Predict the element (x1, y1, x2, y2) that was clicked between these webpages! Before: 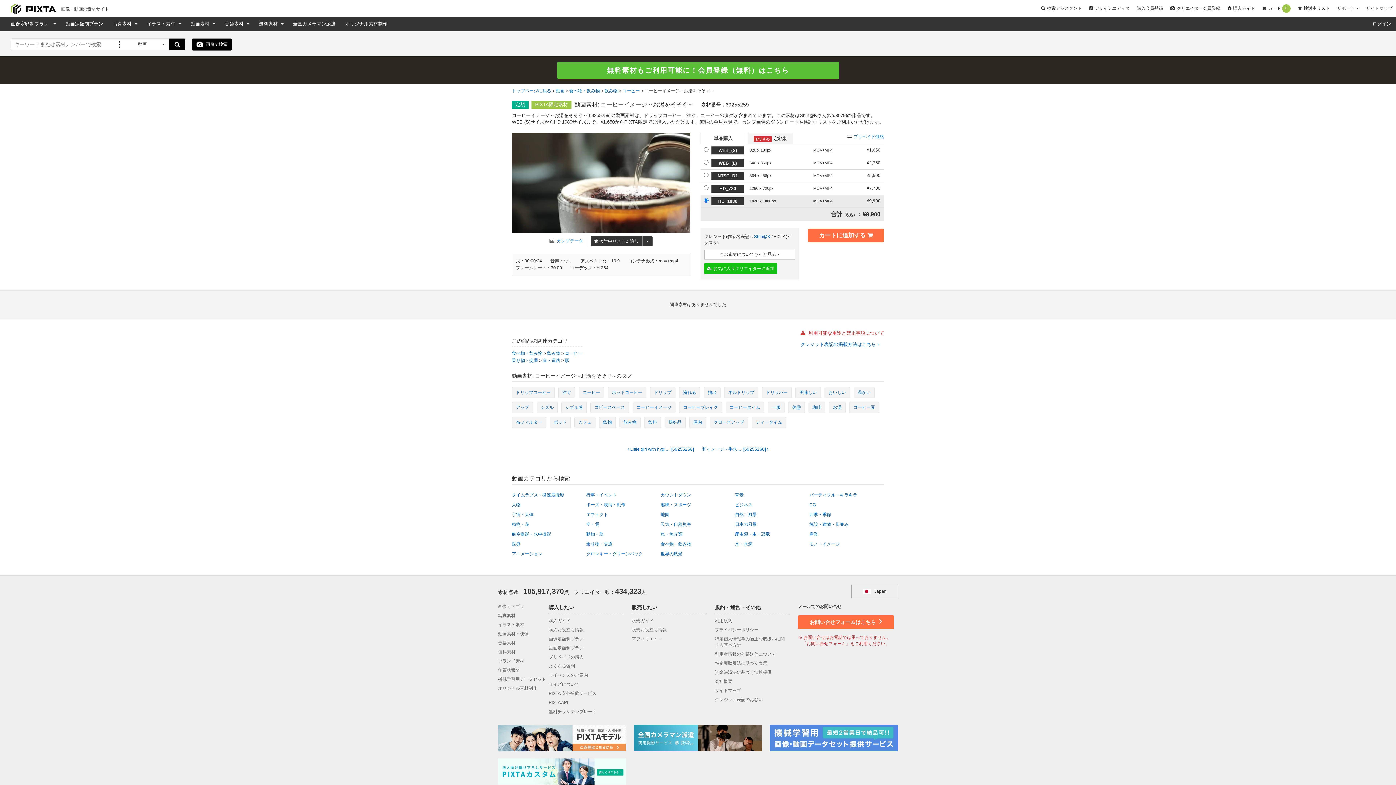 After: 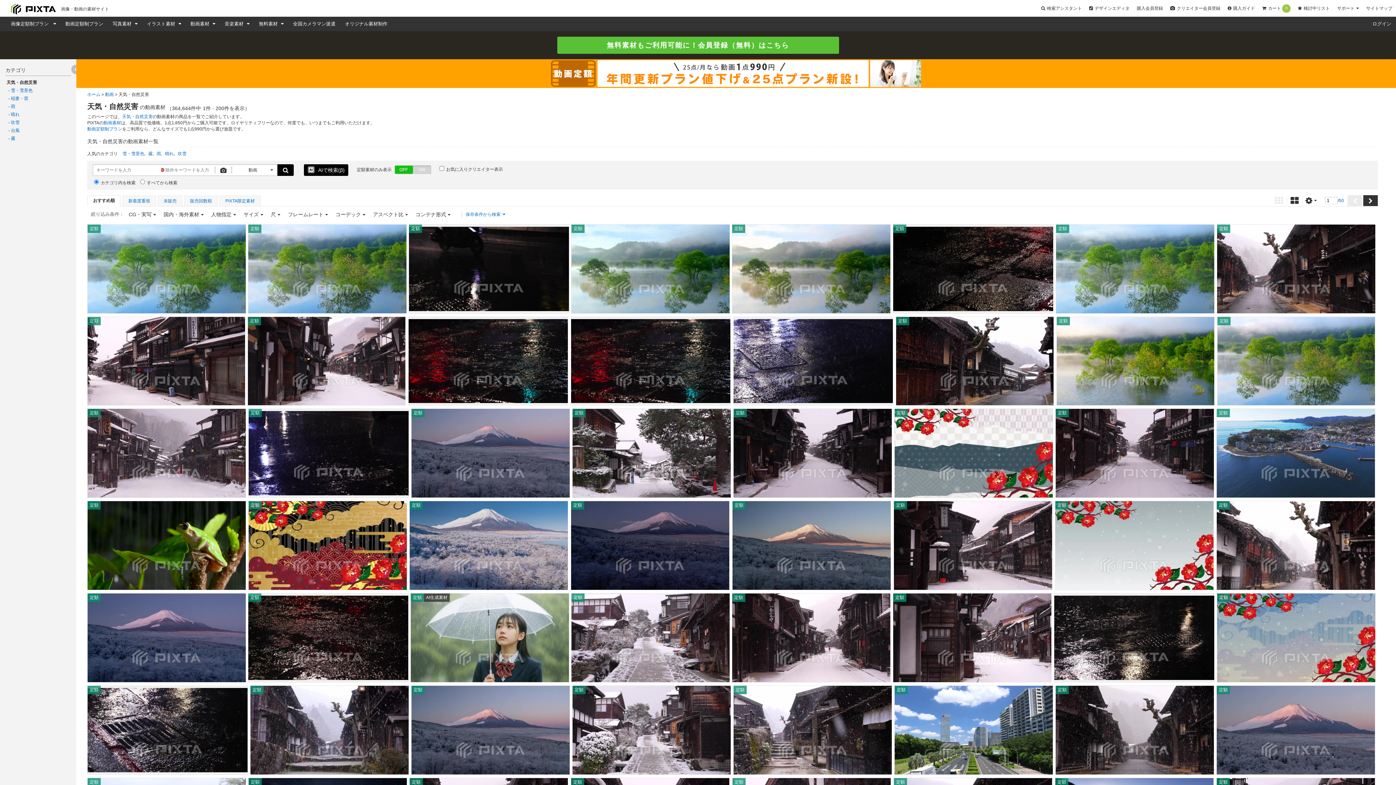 Action: bbox: (660, 522, 691, 527) label: 天気・自然災害